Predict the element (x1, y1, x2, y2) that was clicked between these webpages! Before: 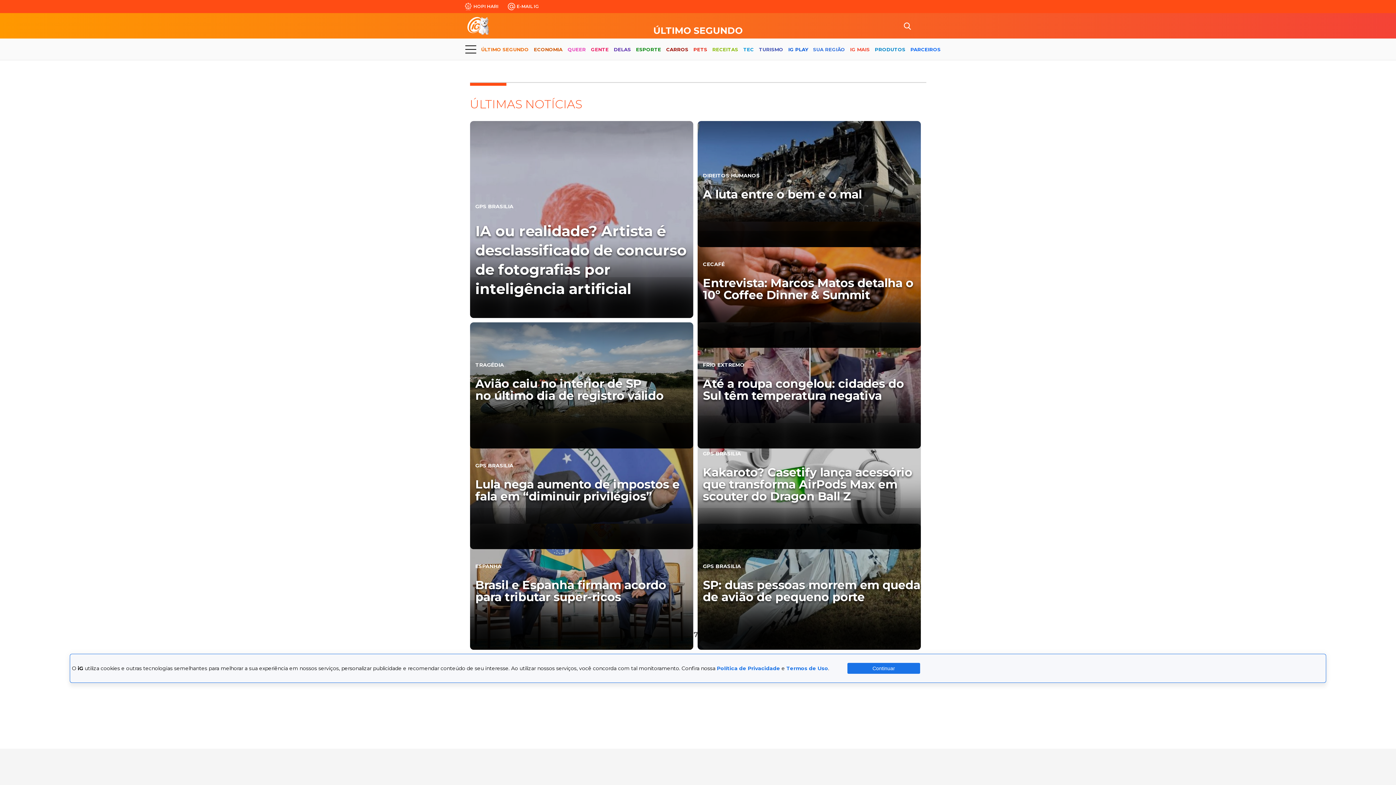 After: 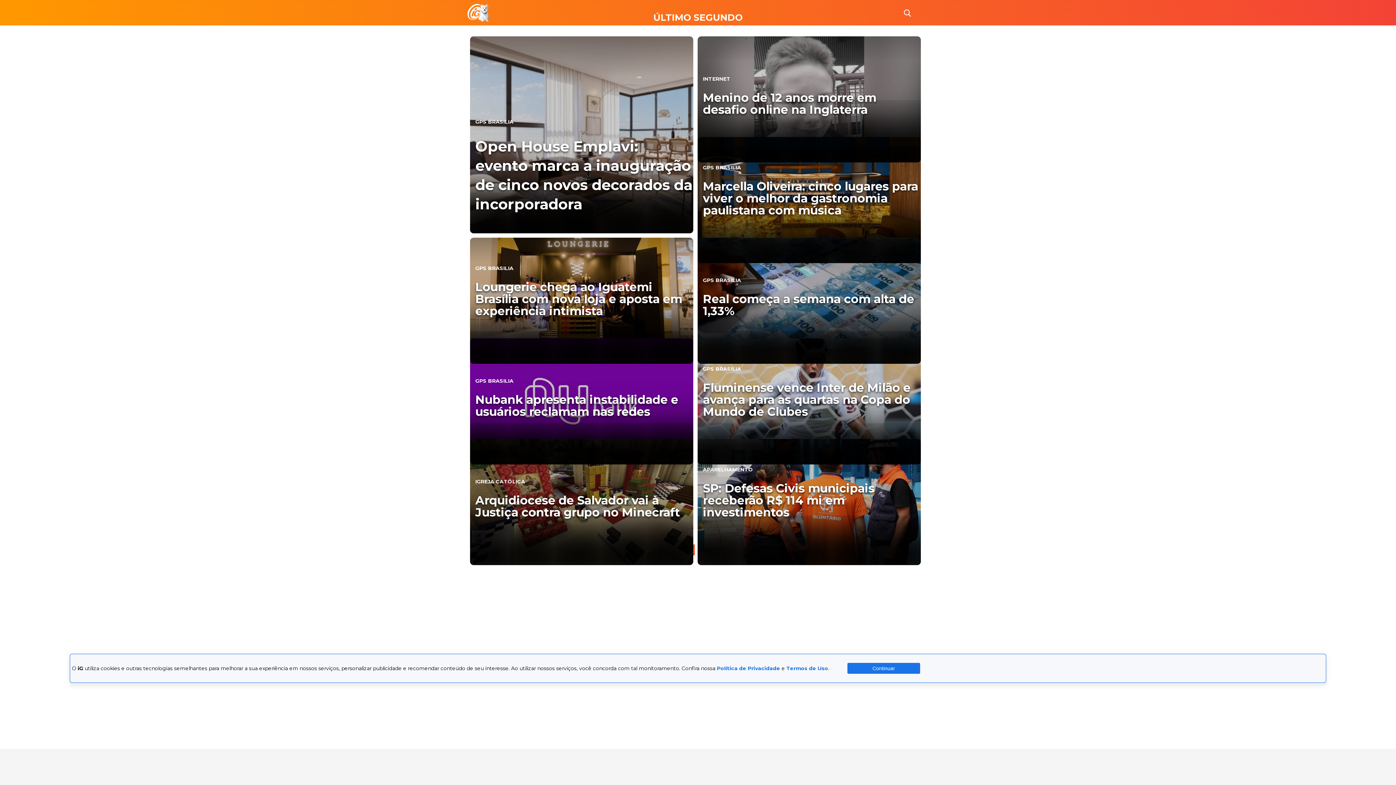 Action: label: 7 bbox: (692, 629, 700, 640)